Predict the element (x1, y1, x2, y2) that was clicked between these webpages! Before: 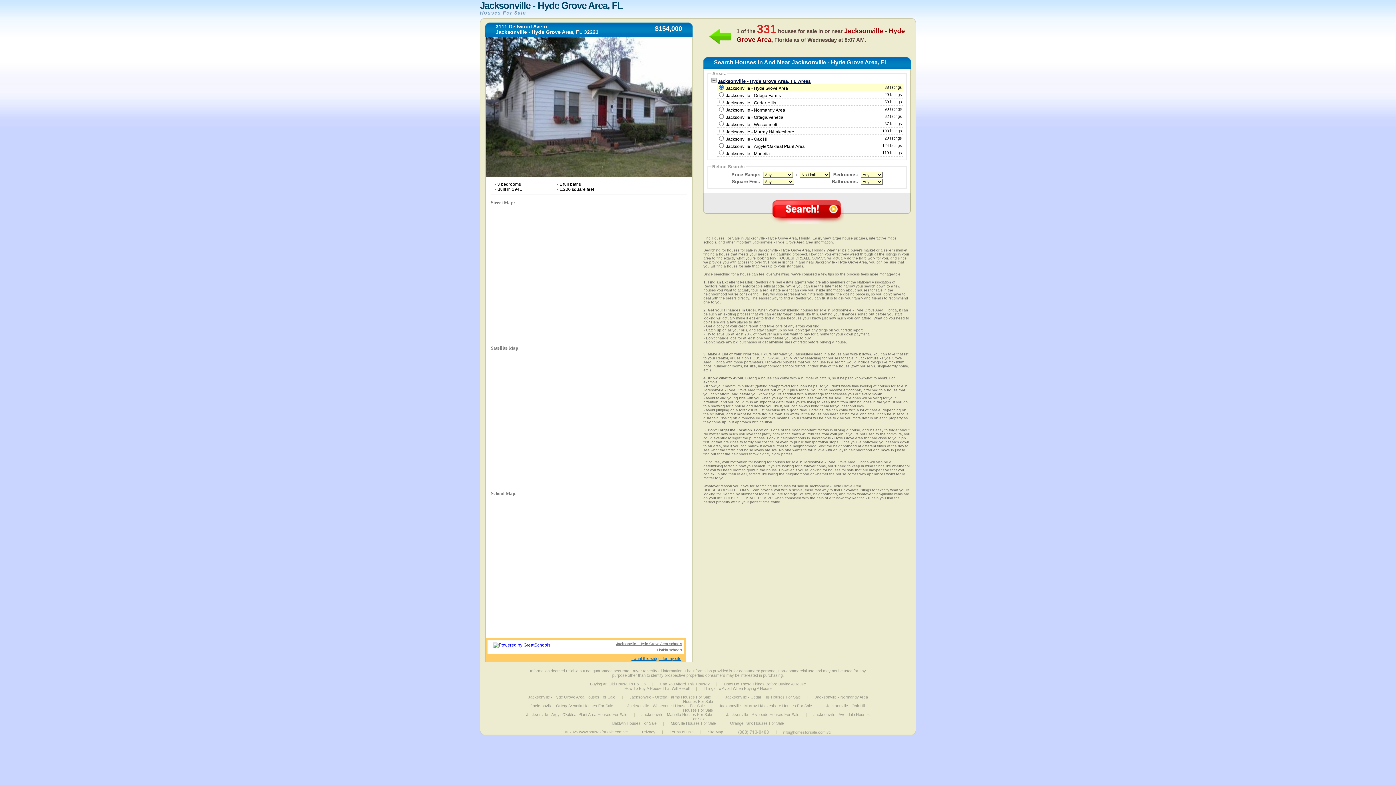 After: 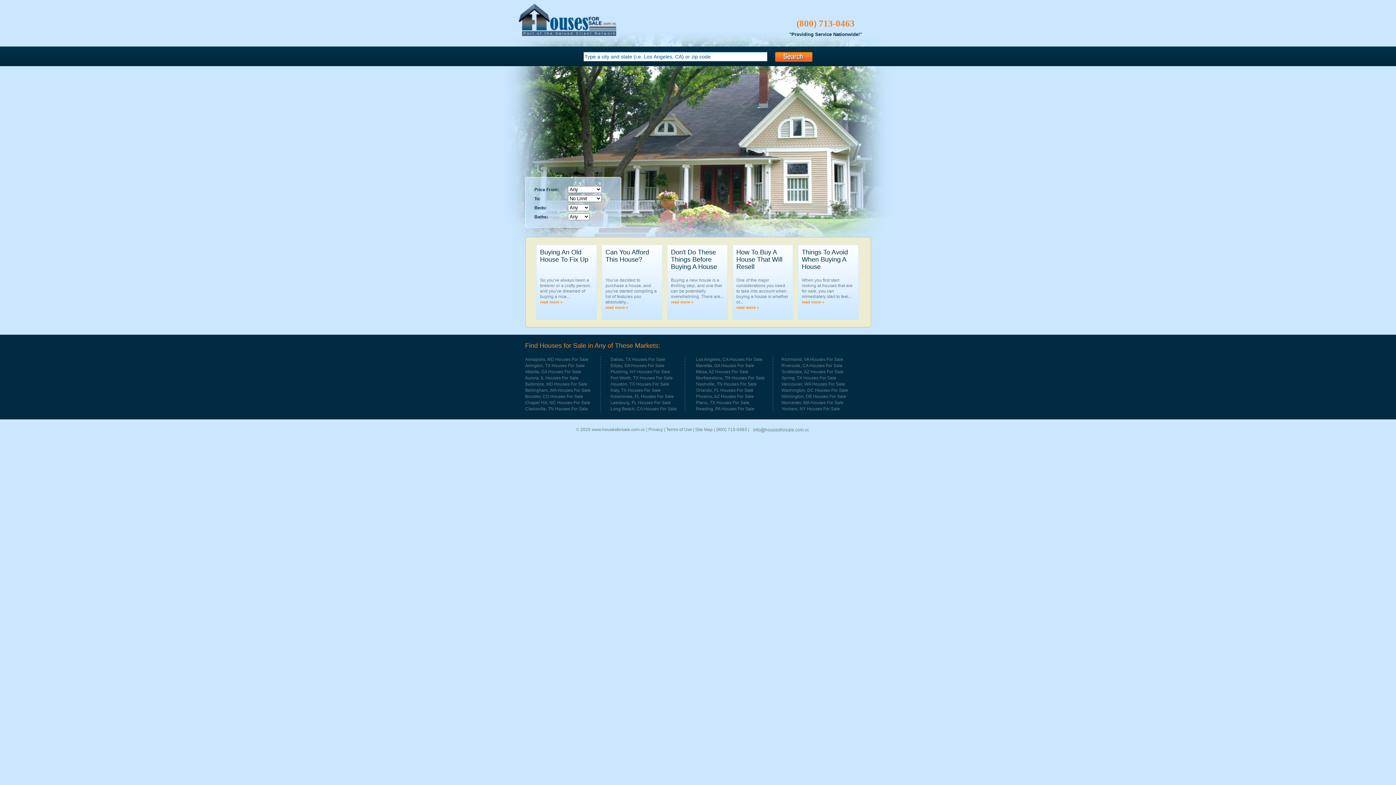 Action: bbox: (579, 730, 628, 734) label: www.housesforsale.com.vc